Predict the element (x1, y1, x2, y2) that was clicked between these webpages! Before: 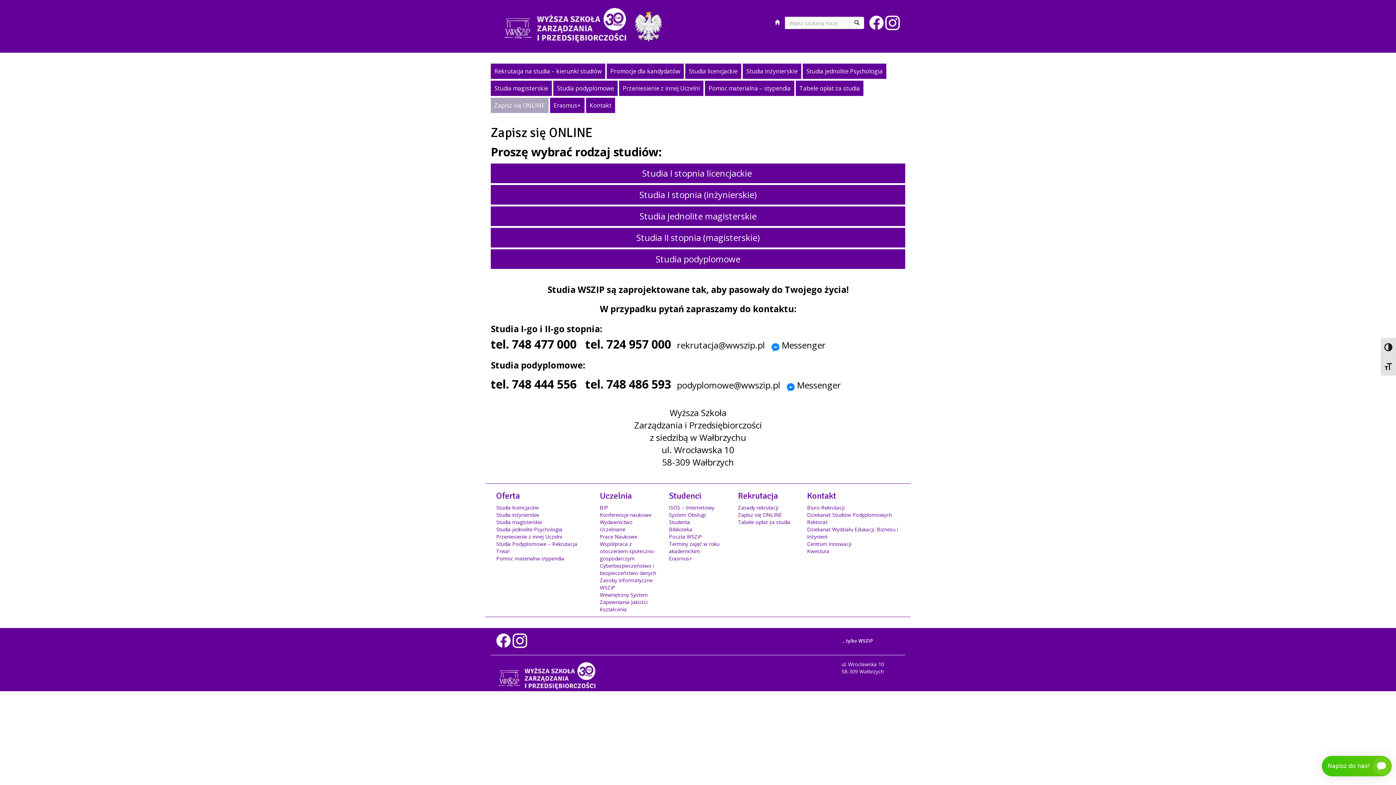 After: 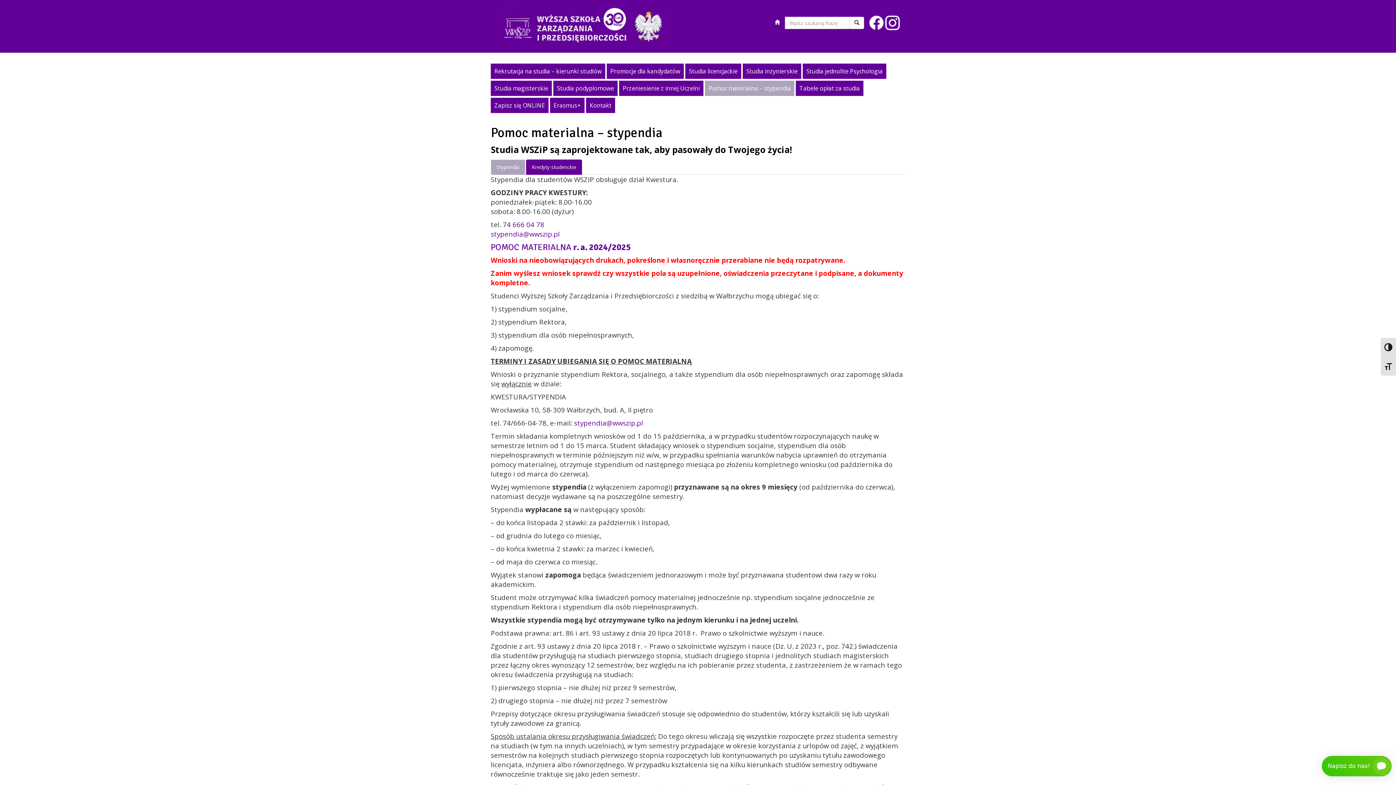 Action: label: Pomoc materialna – stypendia bbox: (705, 80, 794, 96)